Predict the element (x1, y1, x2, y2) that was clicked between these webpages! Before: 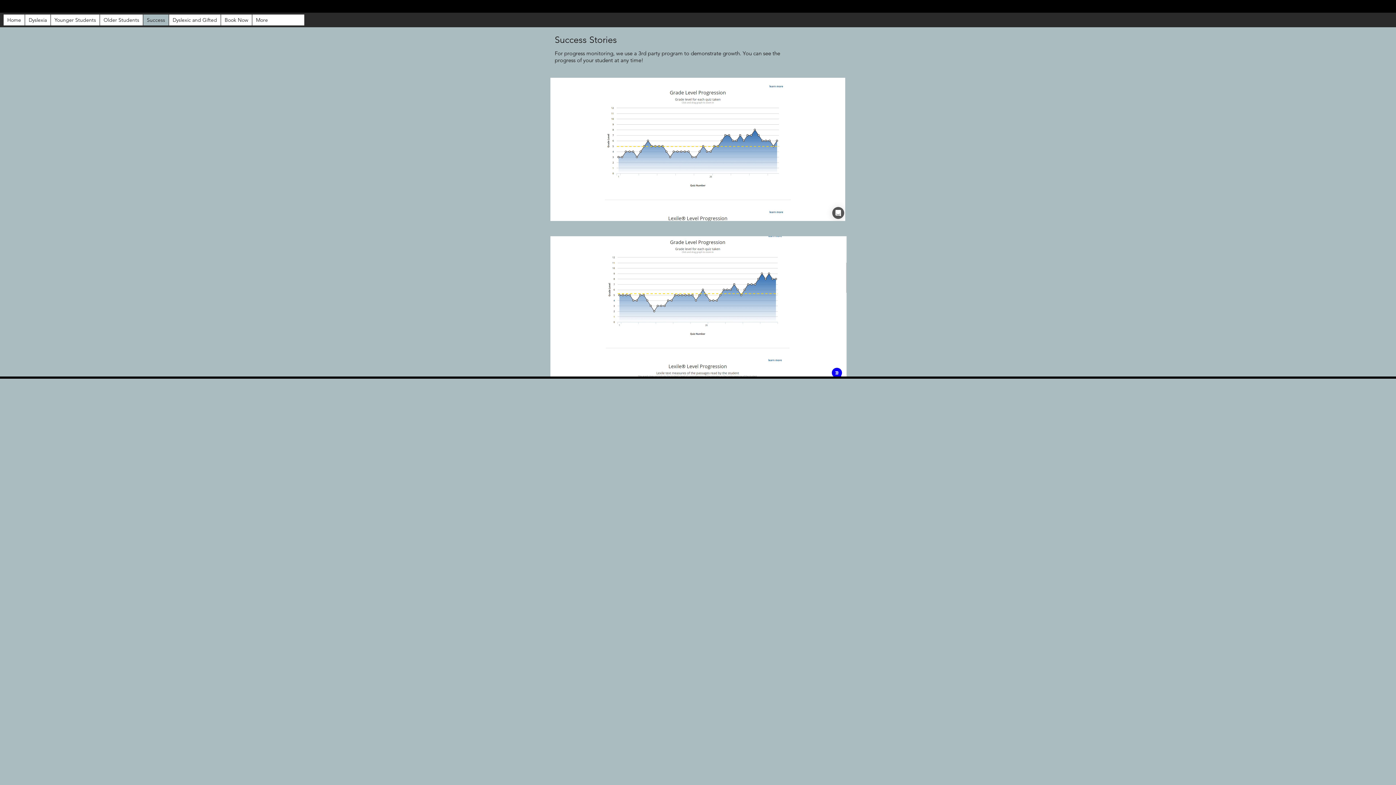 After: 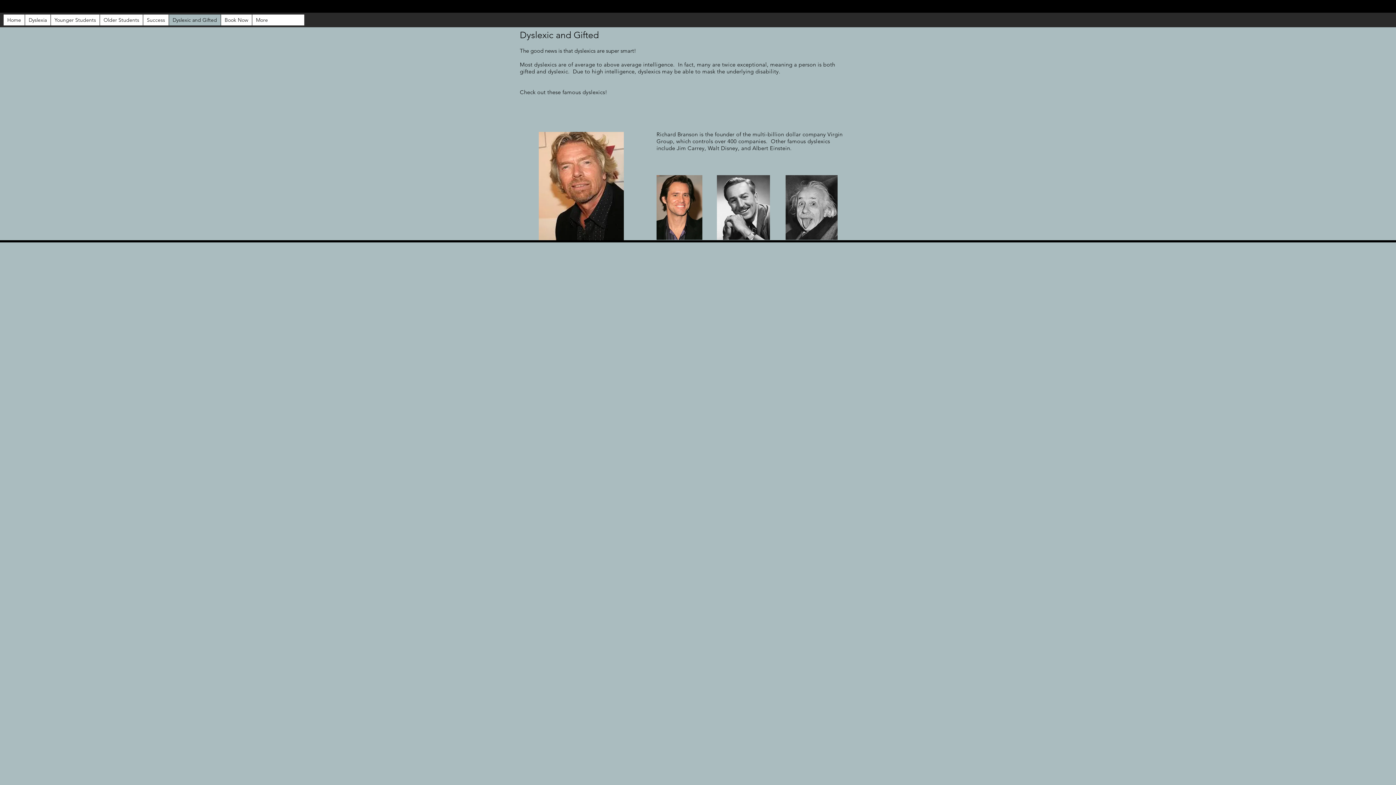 Action: label: Dyslexic and Gifted bbox: (168, 14, 220, 25)